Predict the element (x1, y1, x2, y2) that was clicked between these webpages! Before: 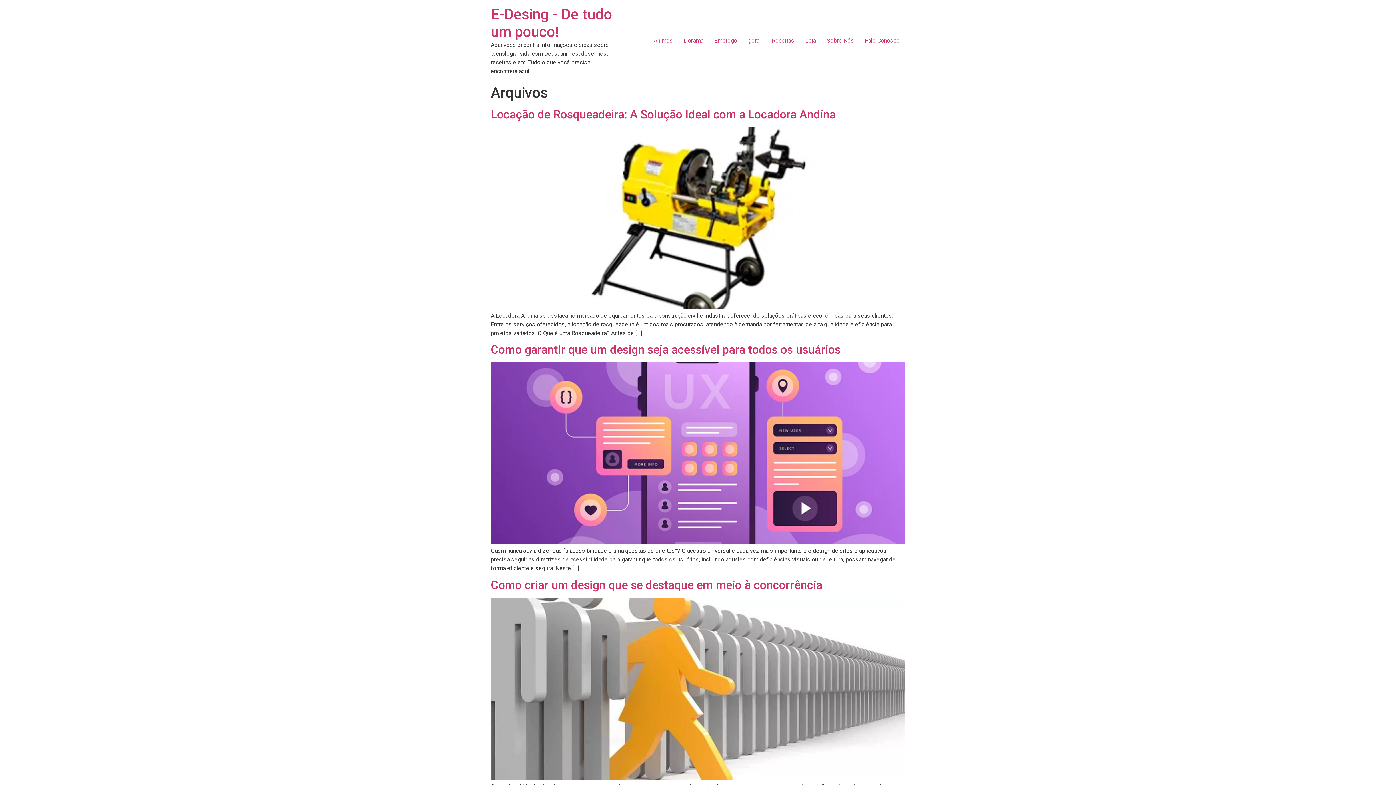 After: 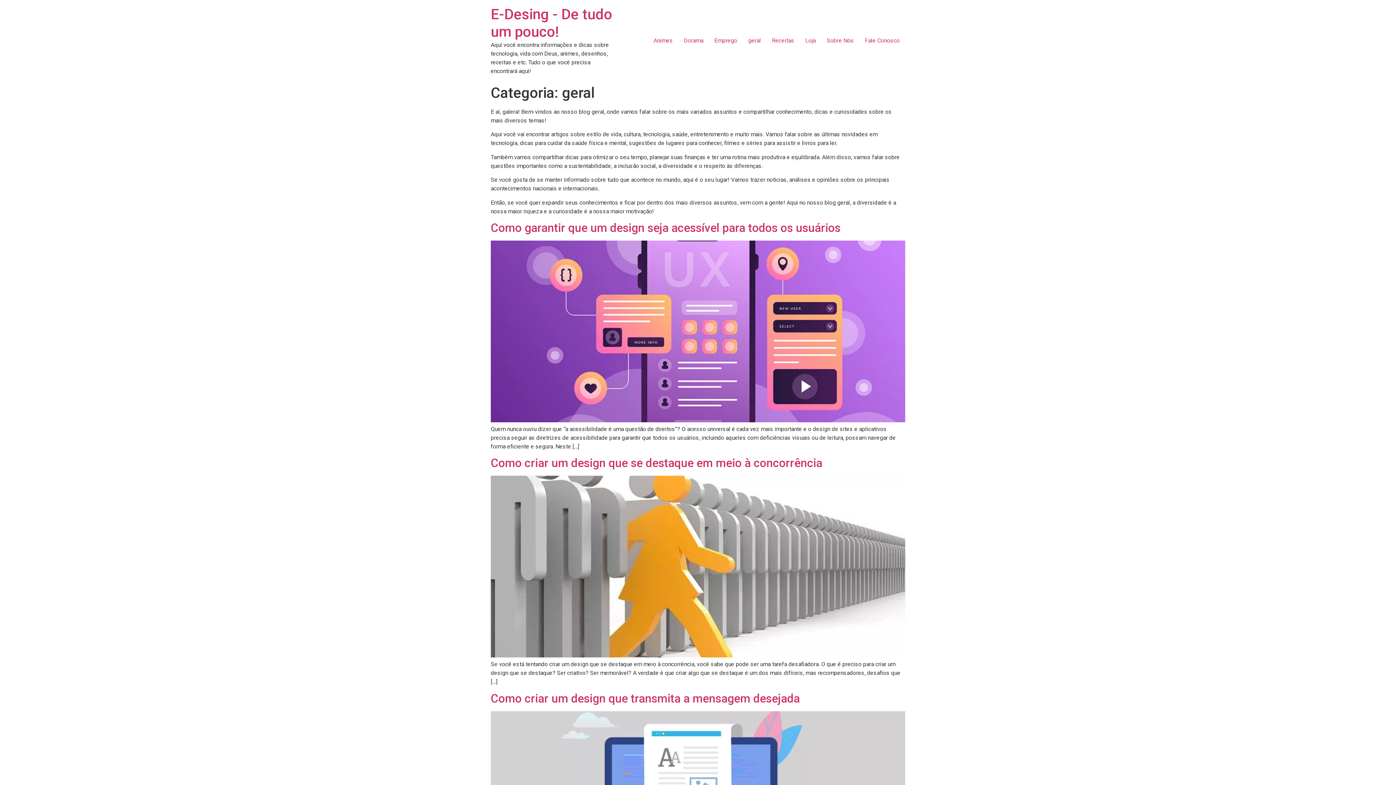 Action: bbox: (742, 33, 766, 48) label: geral